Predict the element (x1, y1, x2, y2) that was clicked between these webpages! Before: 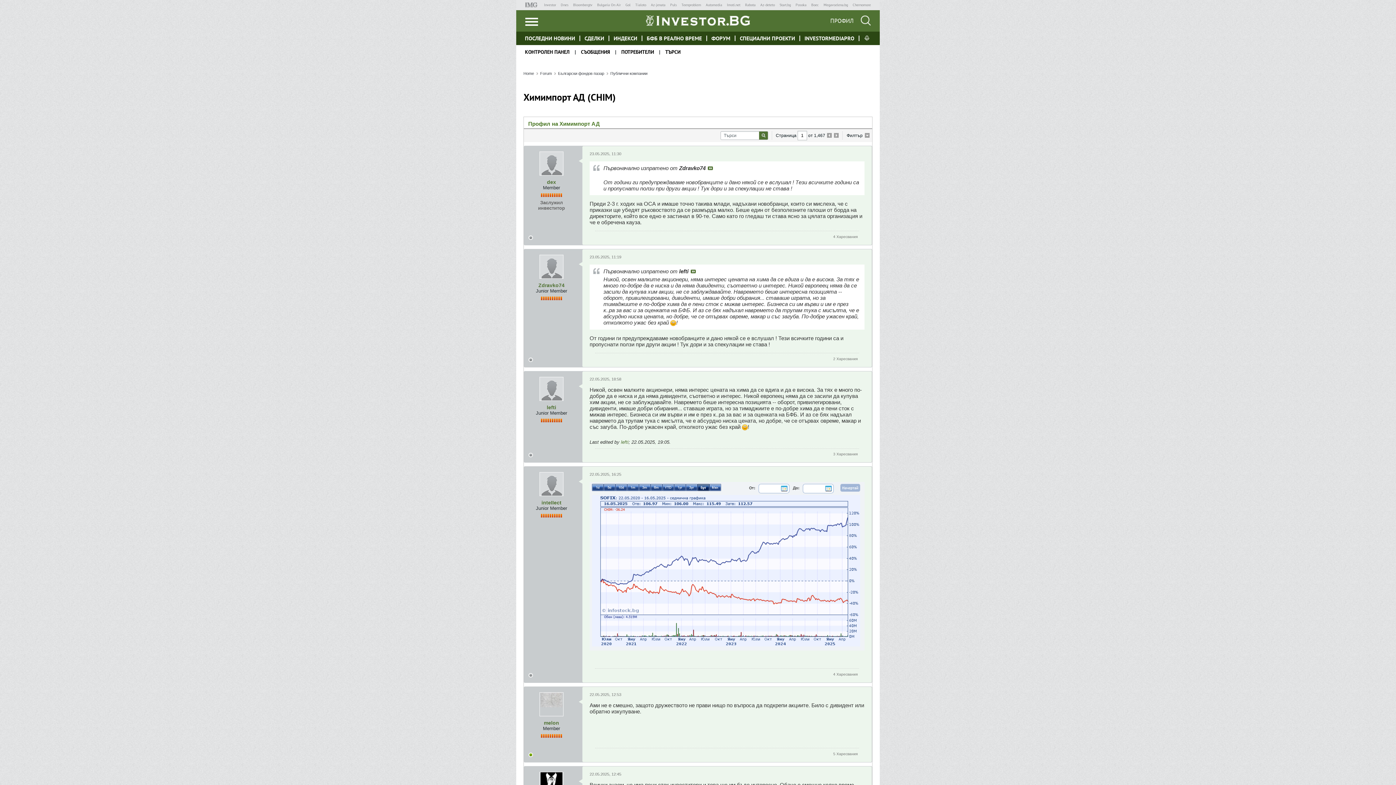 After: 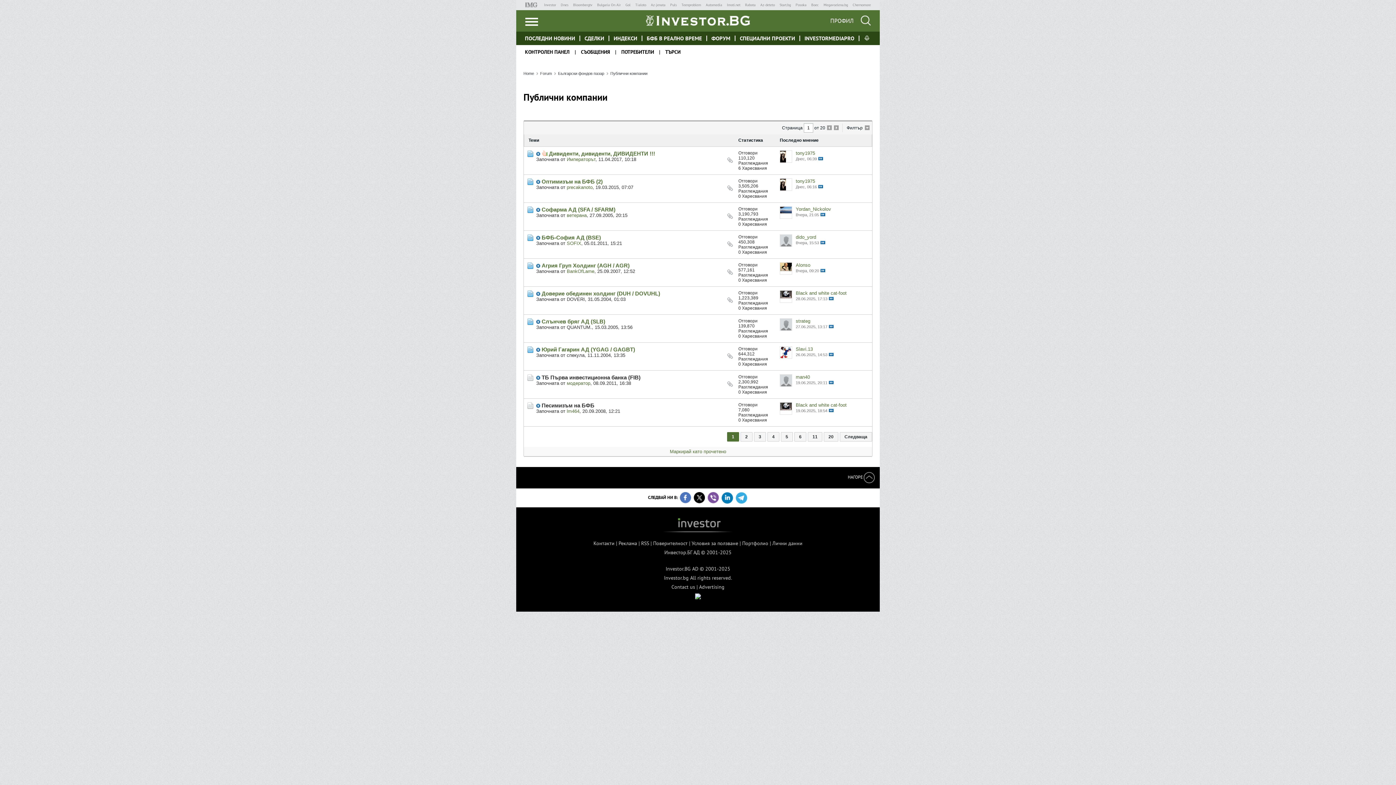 Action: bbox: (610, 71, 647, 75) label: Публични компании